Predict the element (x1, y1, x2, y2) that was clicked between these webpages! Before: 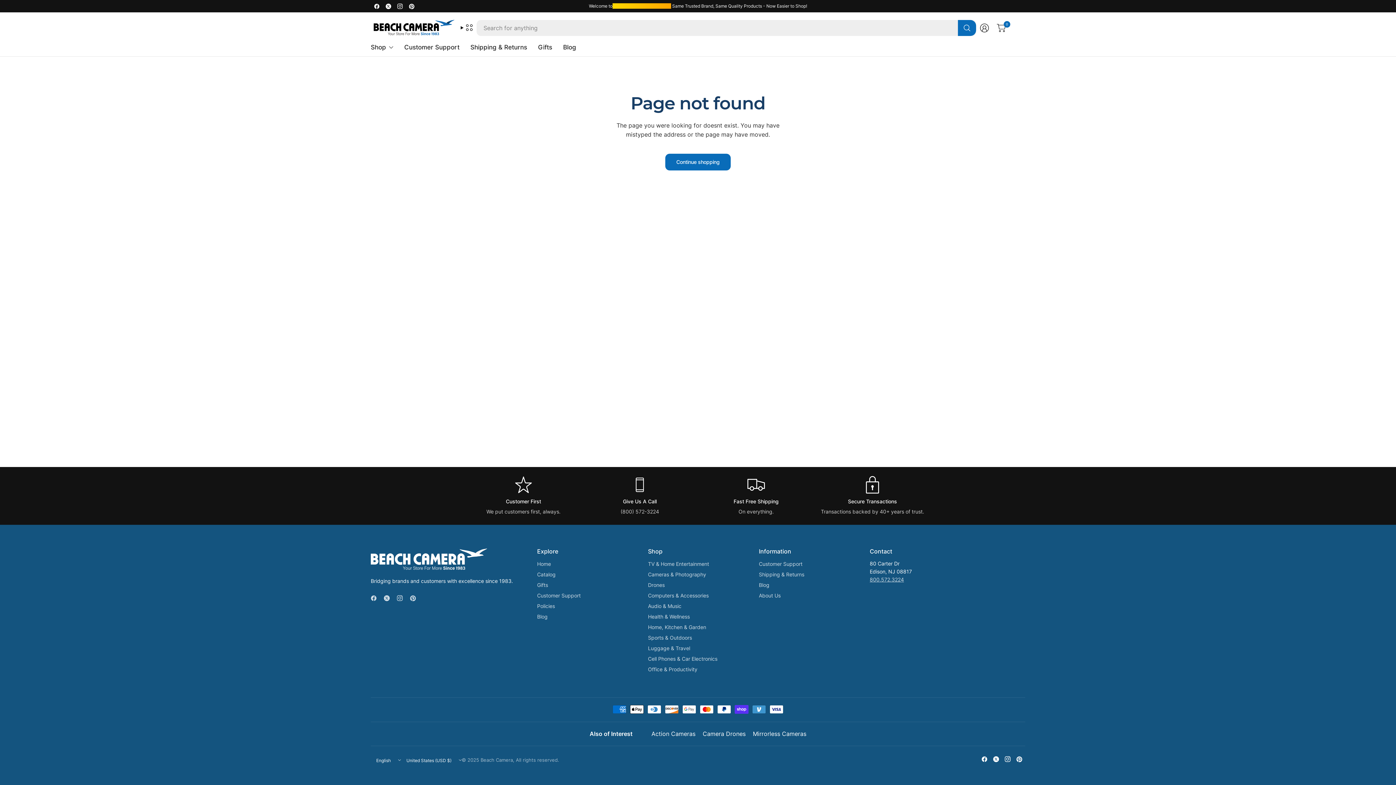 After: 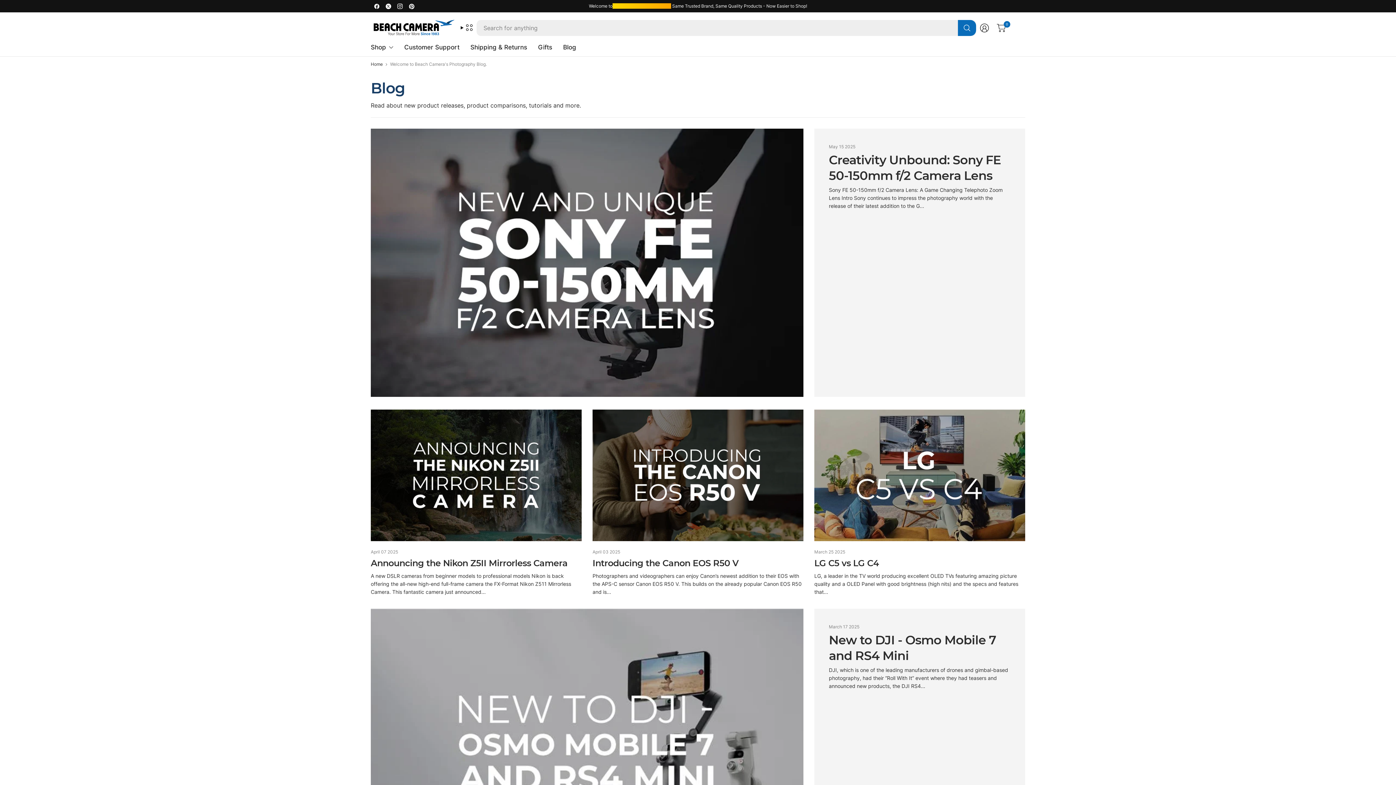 Action: bbox: (563, 38, 576, 55) label: Blog